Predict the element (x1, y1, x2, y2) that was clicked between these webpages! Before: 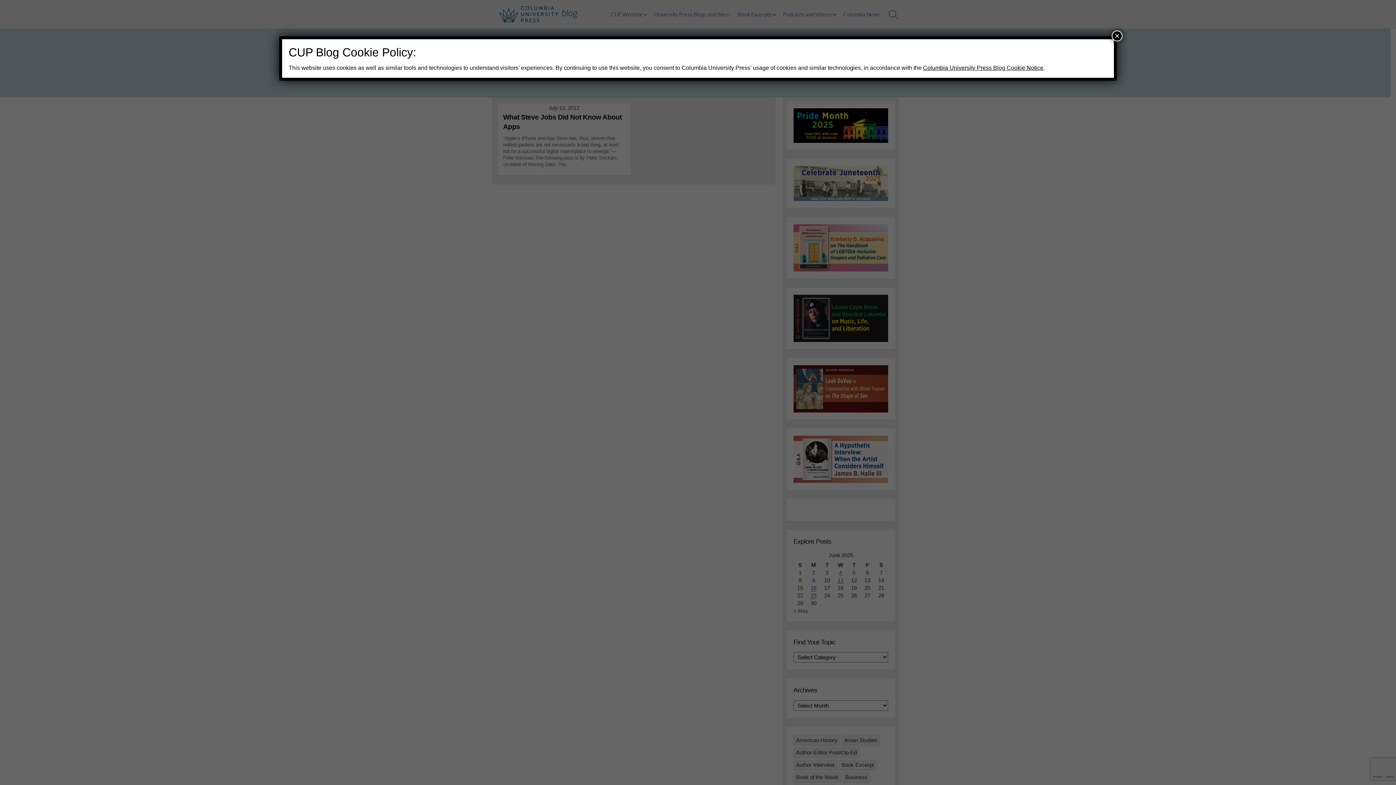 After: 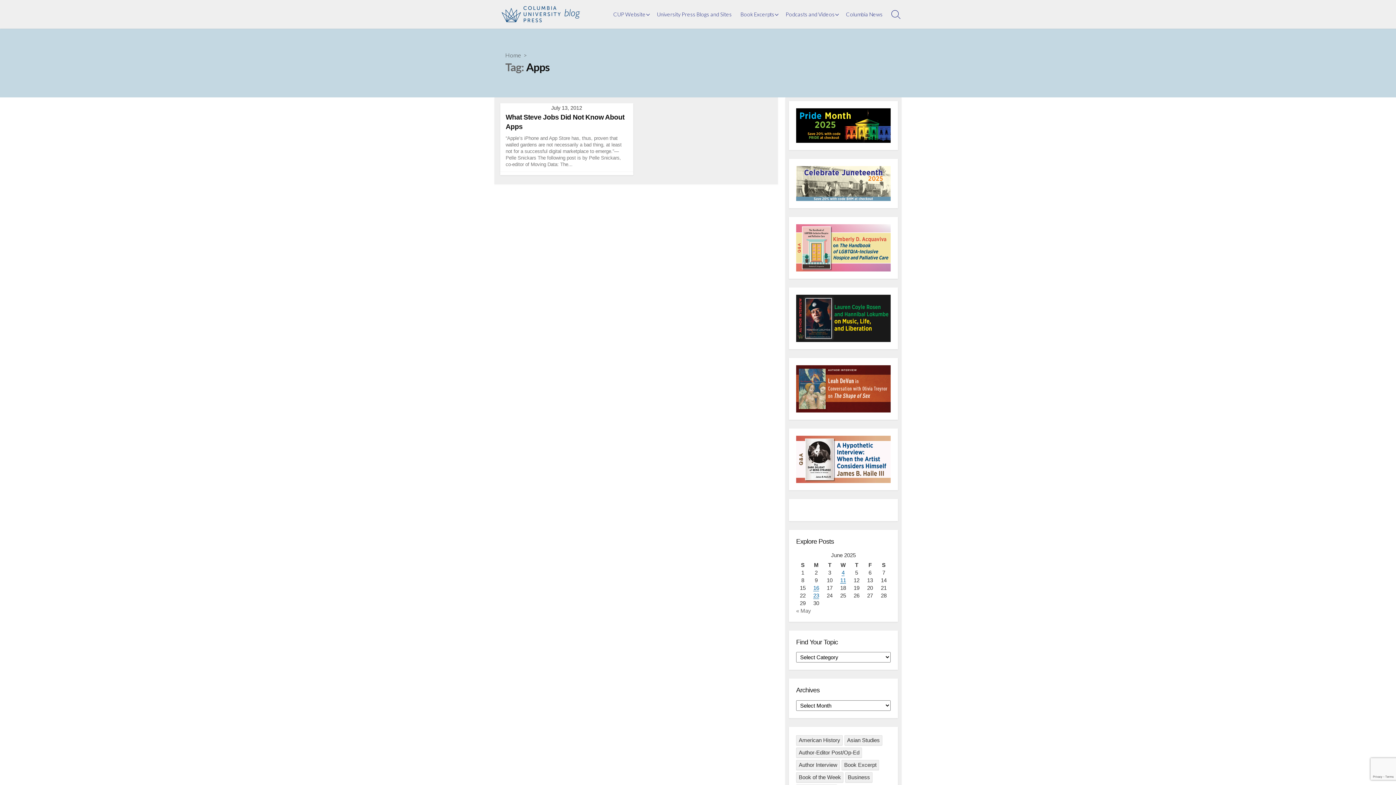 Action: label: Close bbox: (1112, 30, 1122, 41)